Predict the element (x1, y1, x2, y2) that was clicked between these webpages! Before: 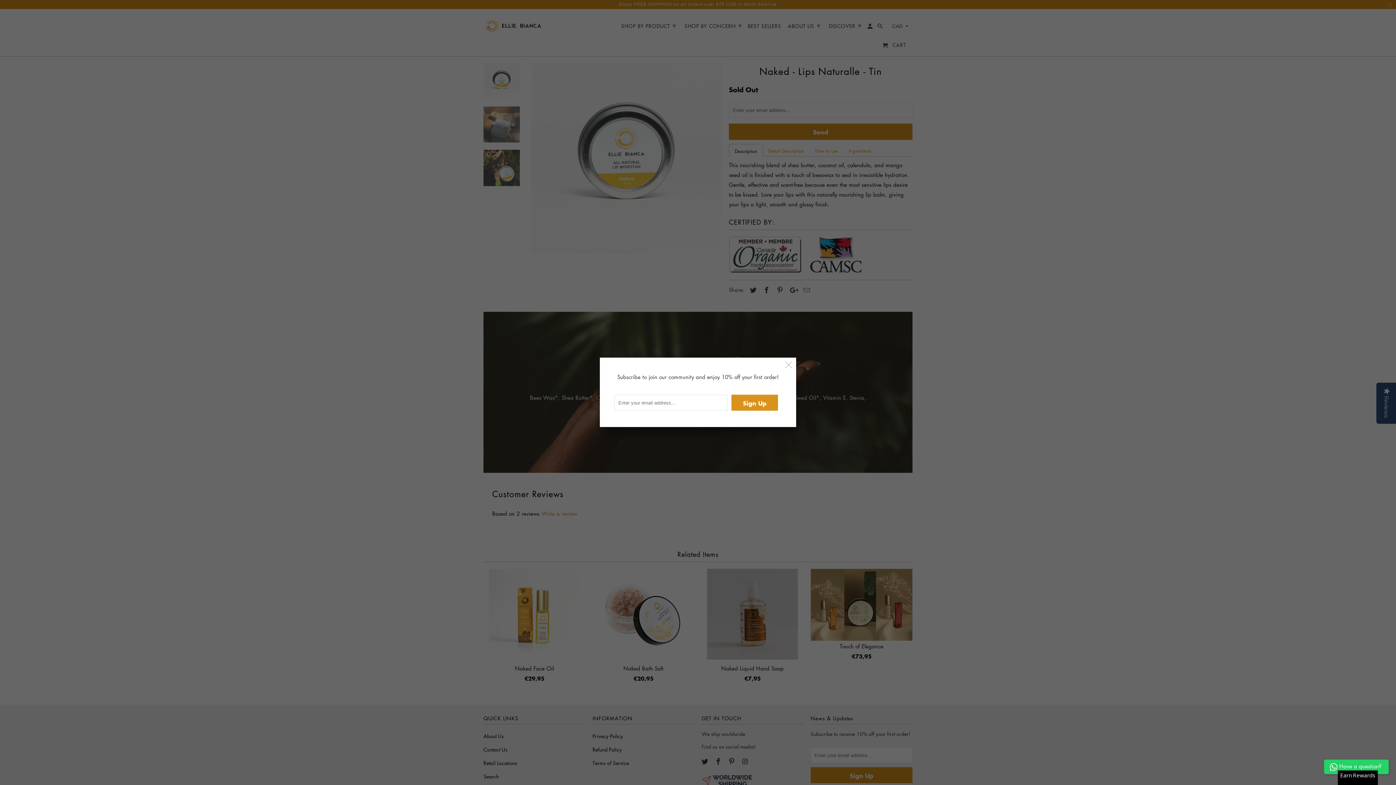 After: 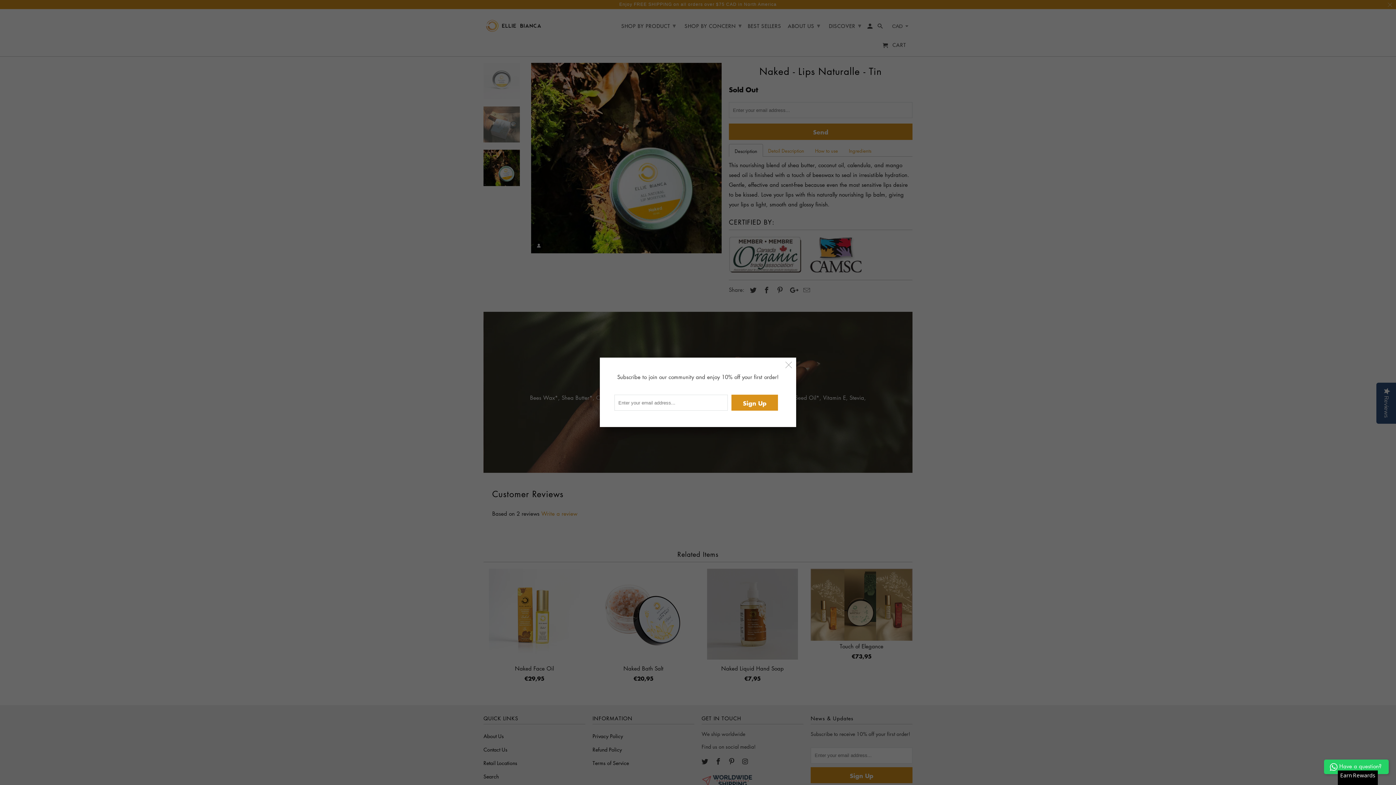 Action: label: Have a question? bbox: (1328, 761, 1381, 772)